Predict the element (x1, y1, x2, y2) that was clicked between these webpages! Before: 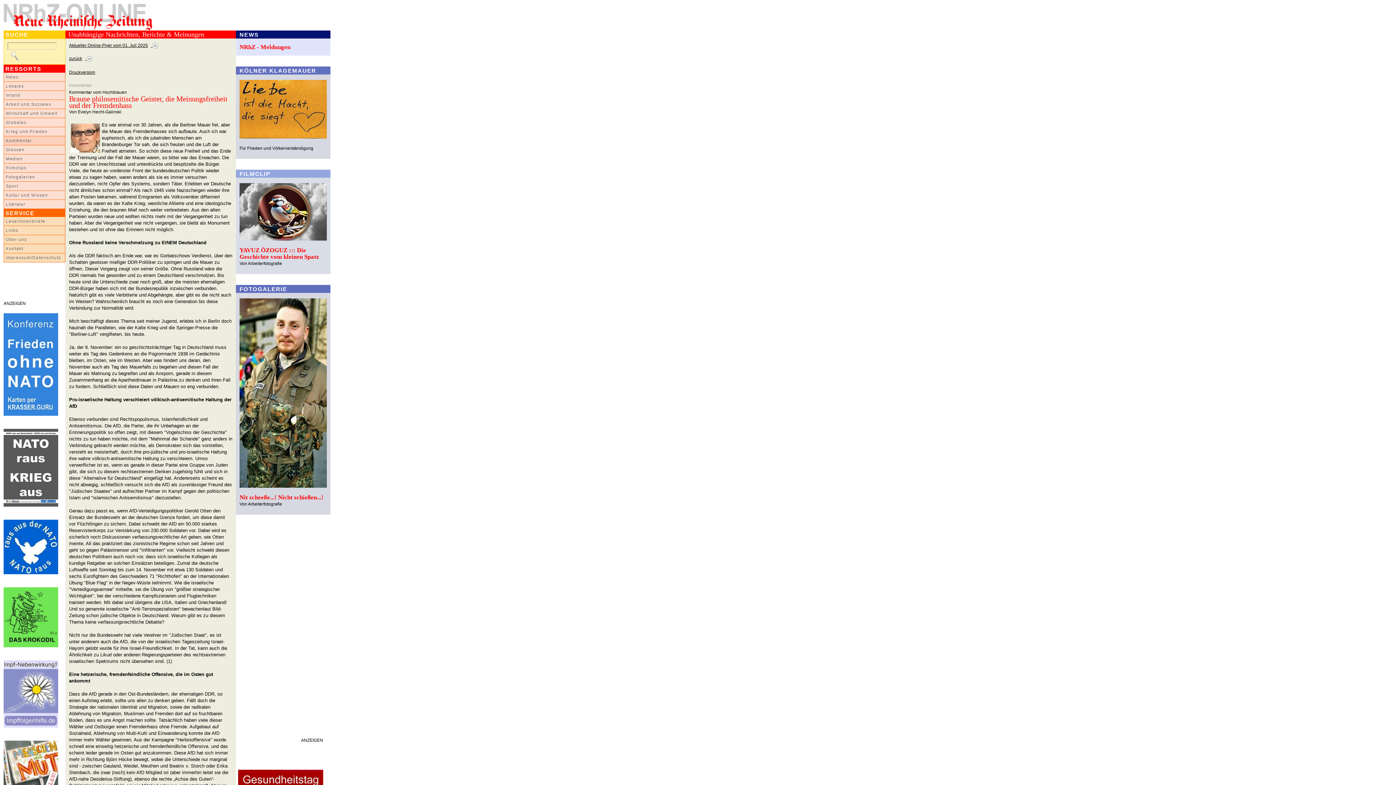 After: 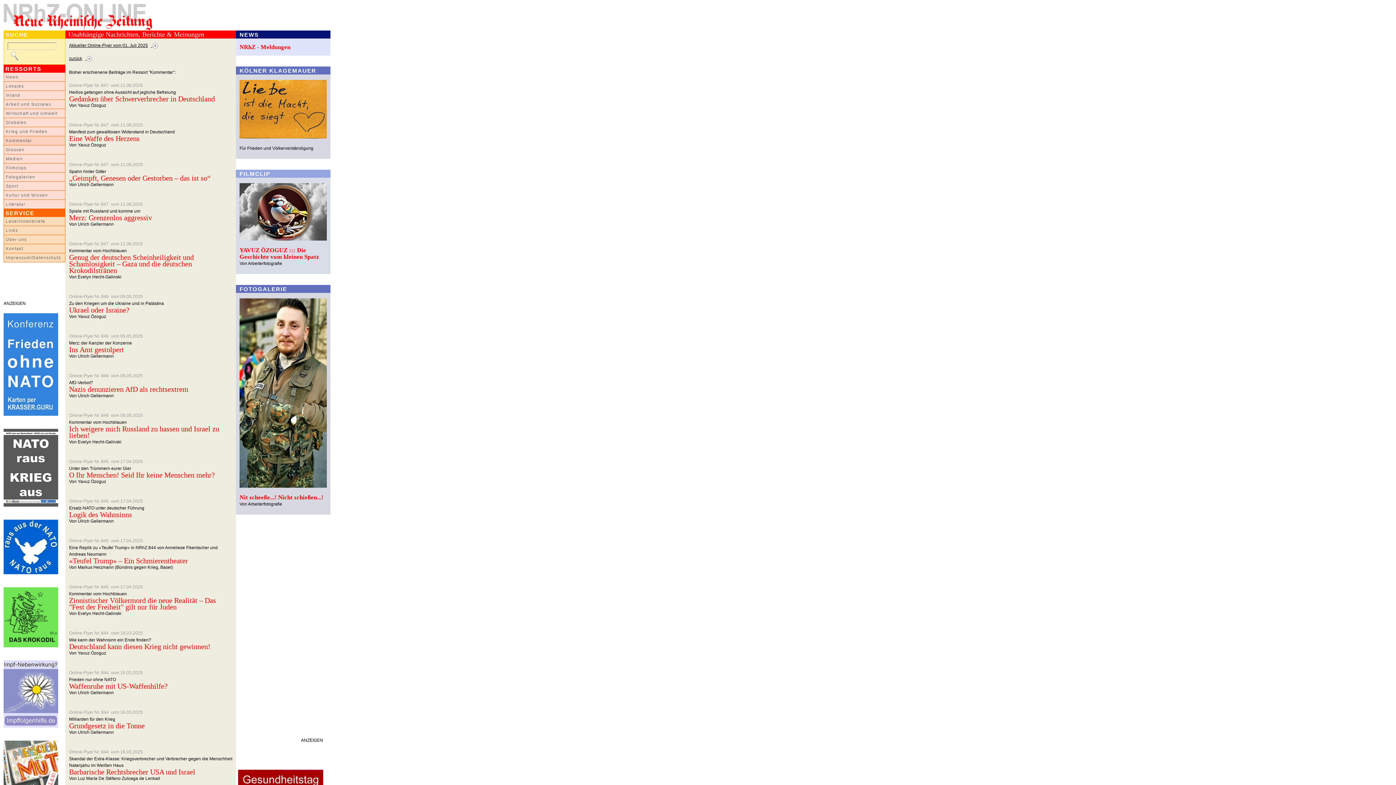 Action: bbox: (3, 136, 65, 145) label: Kommentar